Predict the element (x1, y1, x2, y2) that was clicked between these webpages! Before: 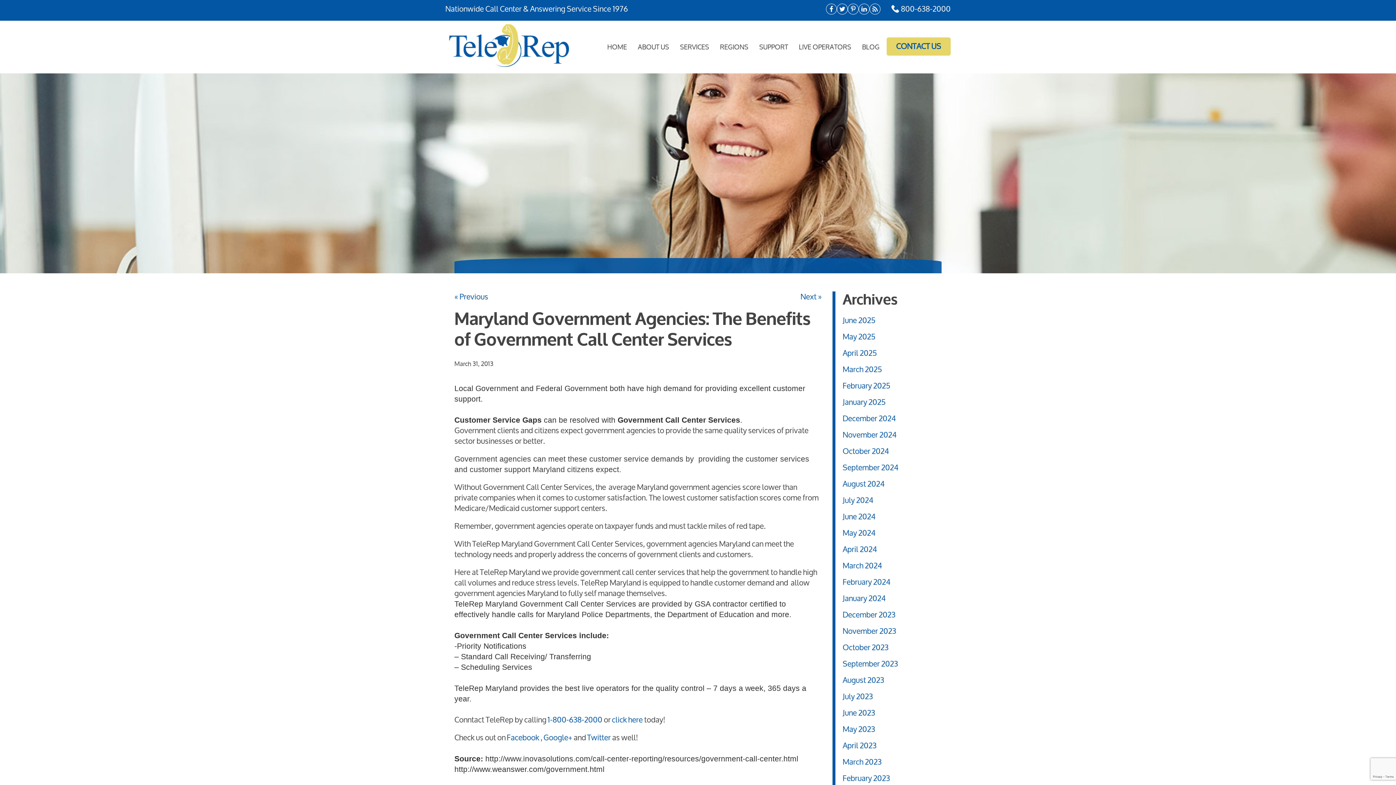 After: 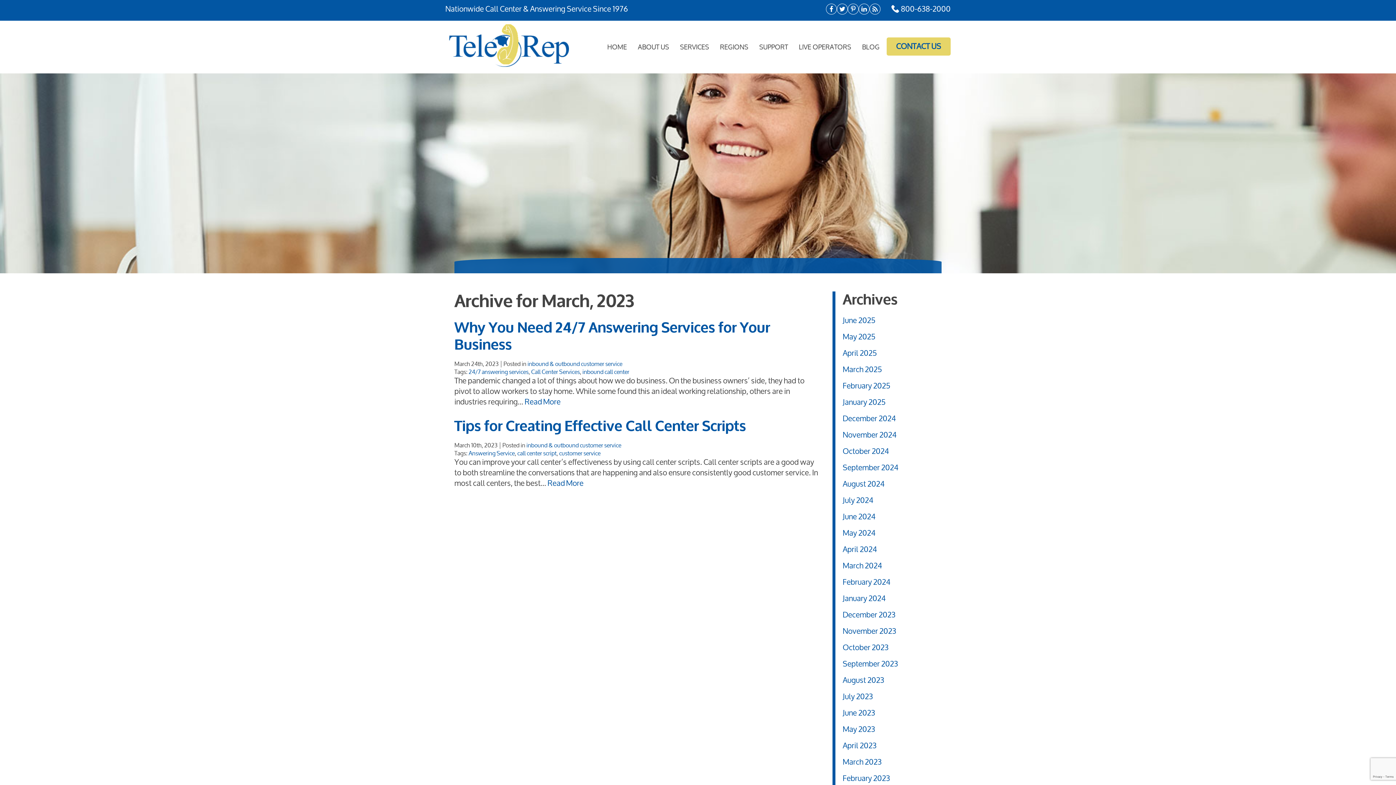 Action: bbox: (842, 754, 881, 770) label: March 2023